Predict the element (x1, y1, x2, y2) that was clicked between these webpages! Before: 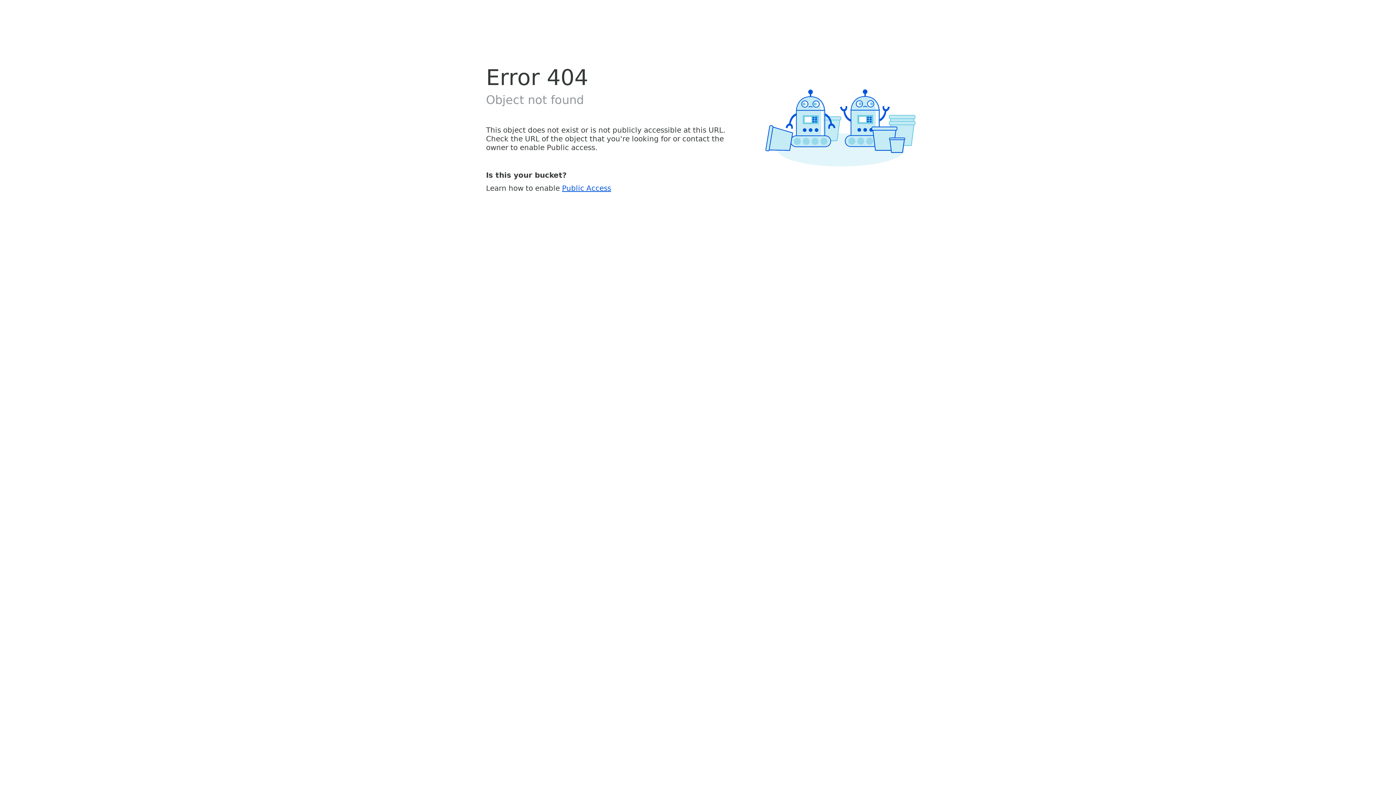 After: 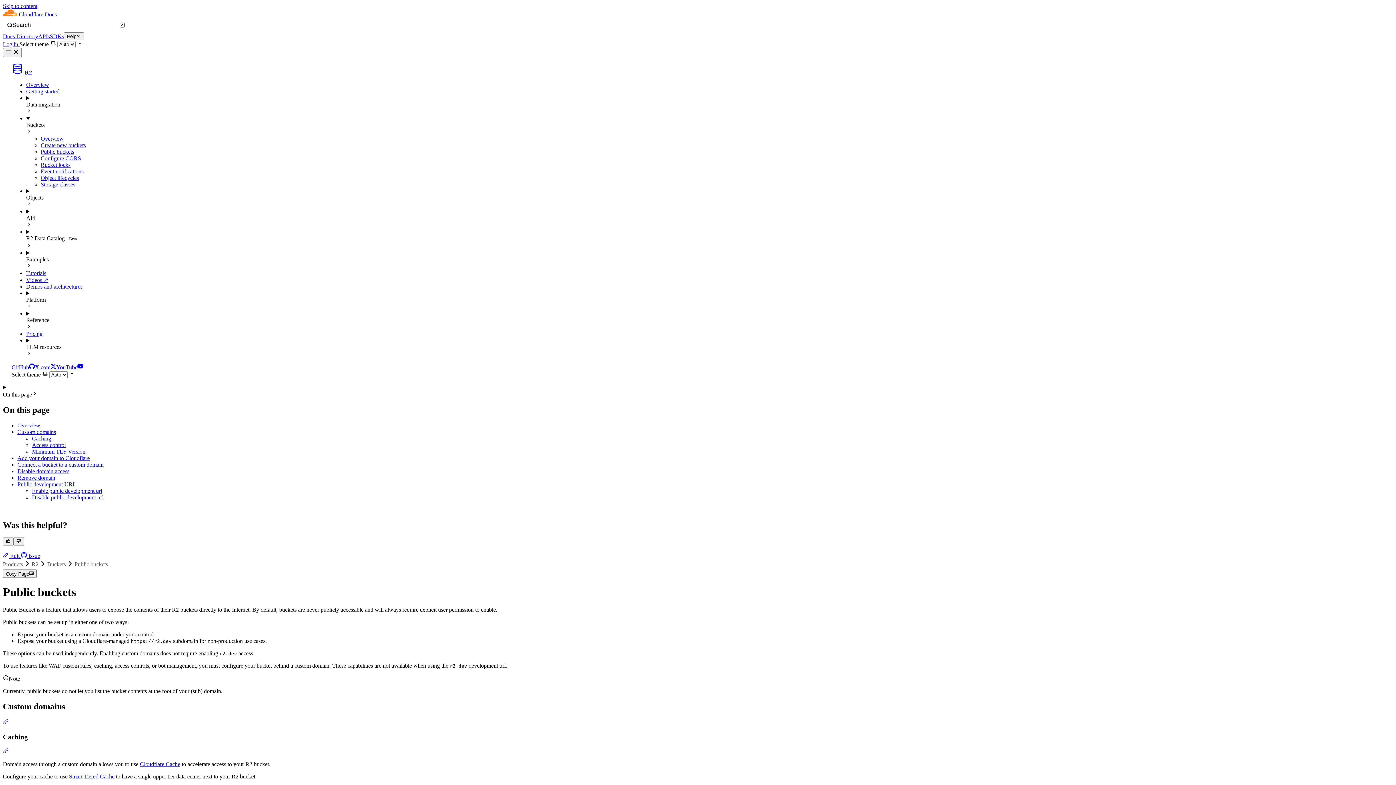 Action: bbox: (562, 183, 611, 192) label: Public Access